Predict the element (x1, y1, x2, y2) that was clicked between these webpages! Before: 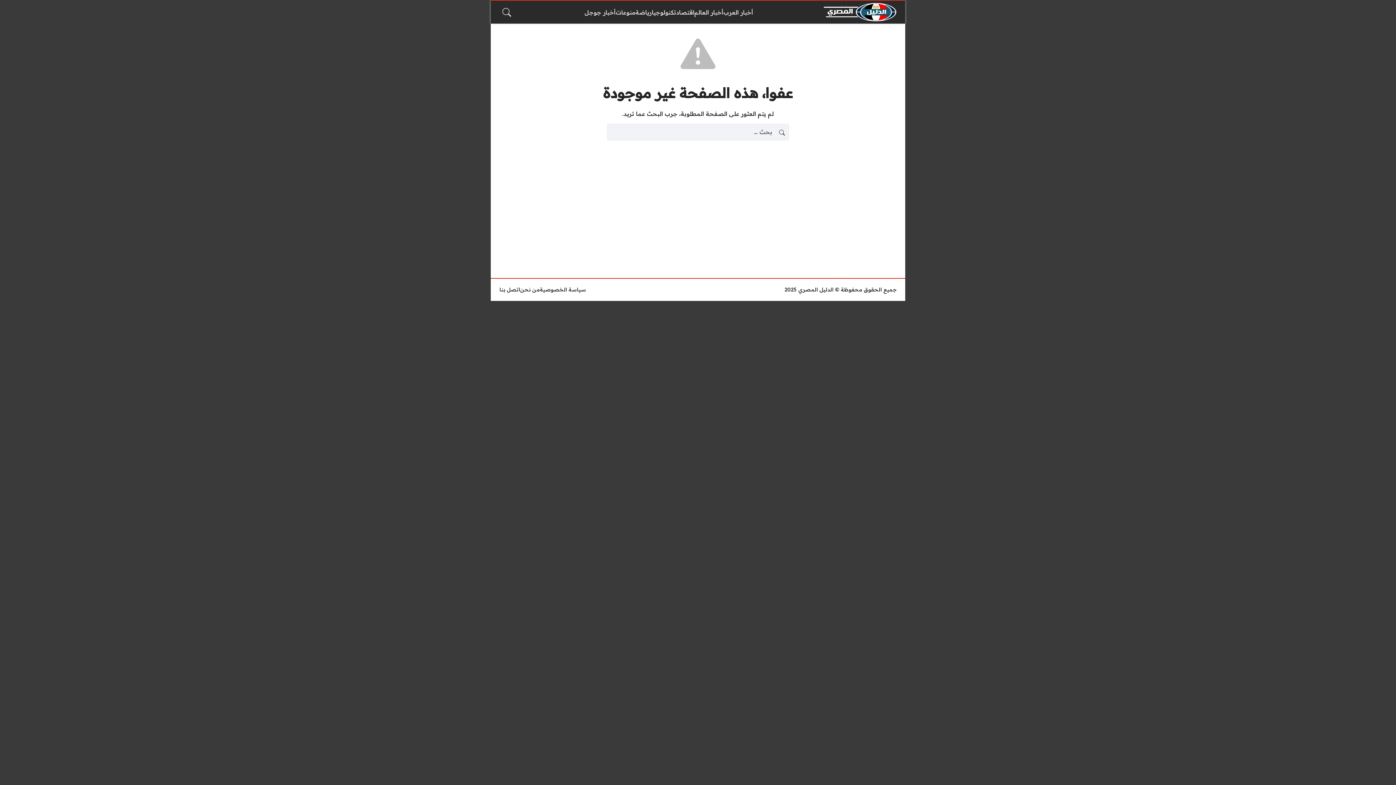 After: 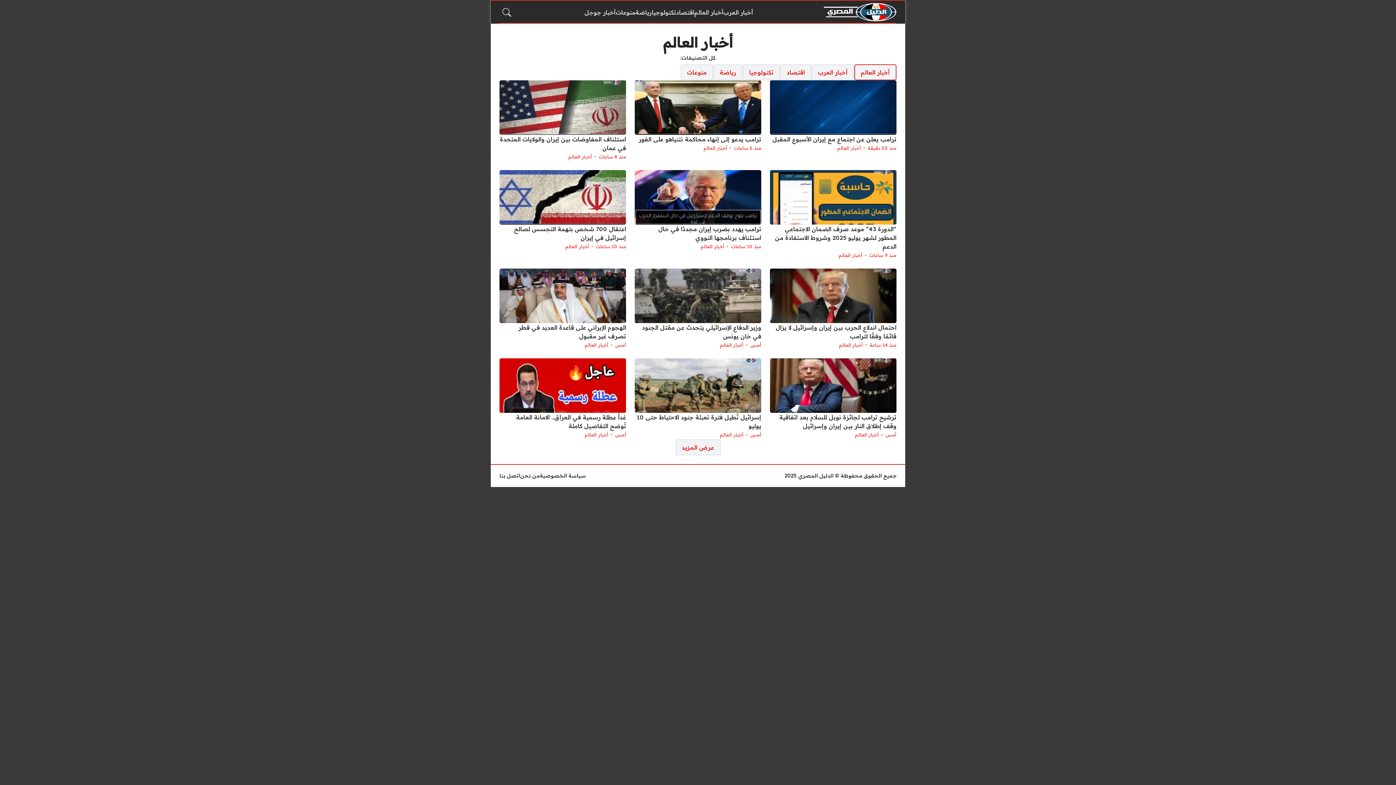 Action: bbox: (694, 7, 723, 16) label: أخبار العالم